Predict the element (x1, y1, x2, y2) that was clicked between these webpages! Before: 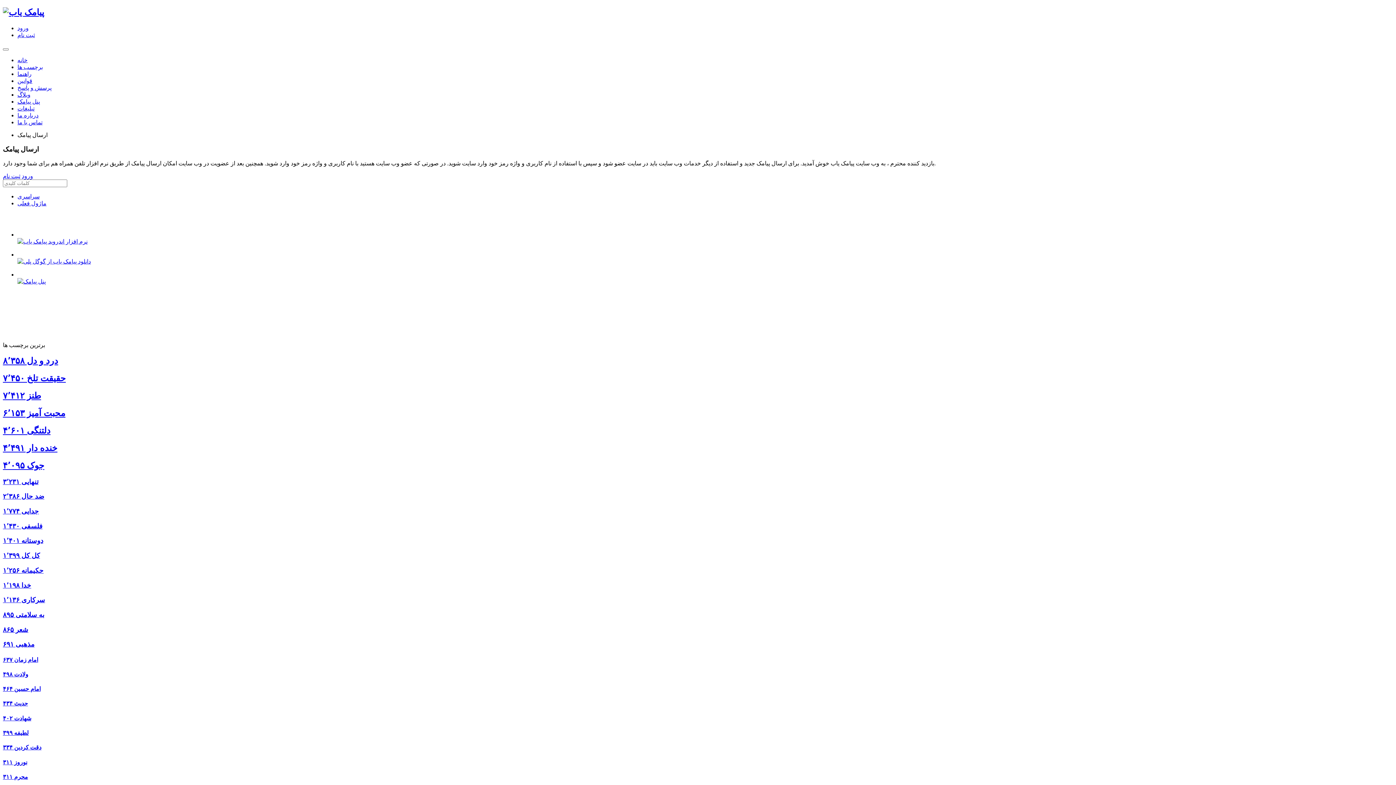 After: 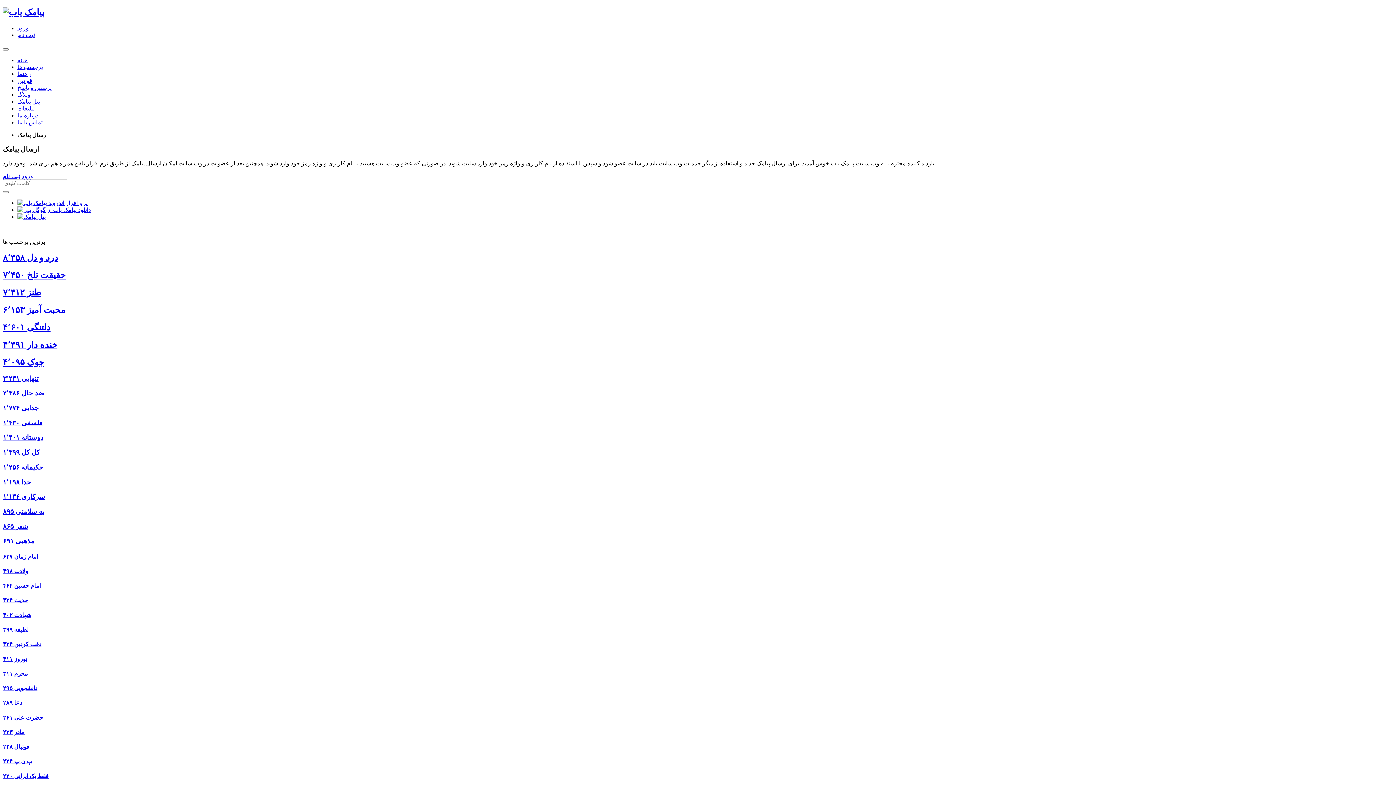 Action: bbox: (2, 7, 44, 17)